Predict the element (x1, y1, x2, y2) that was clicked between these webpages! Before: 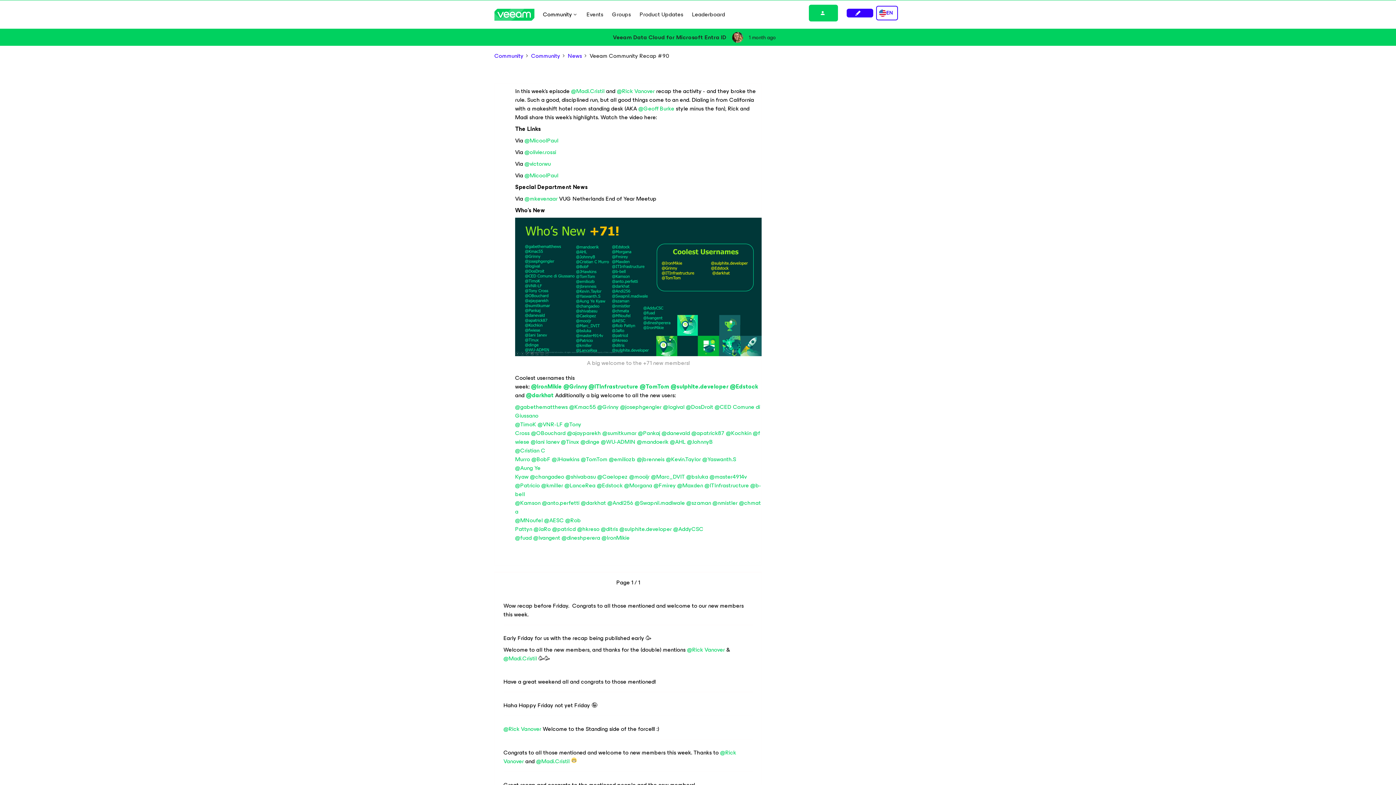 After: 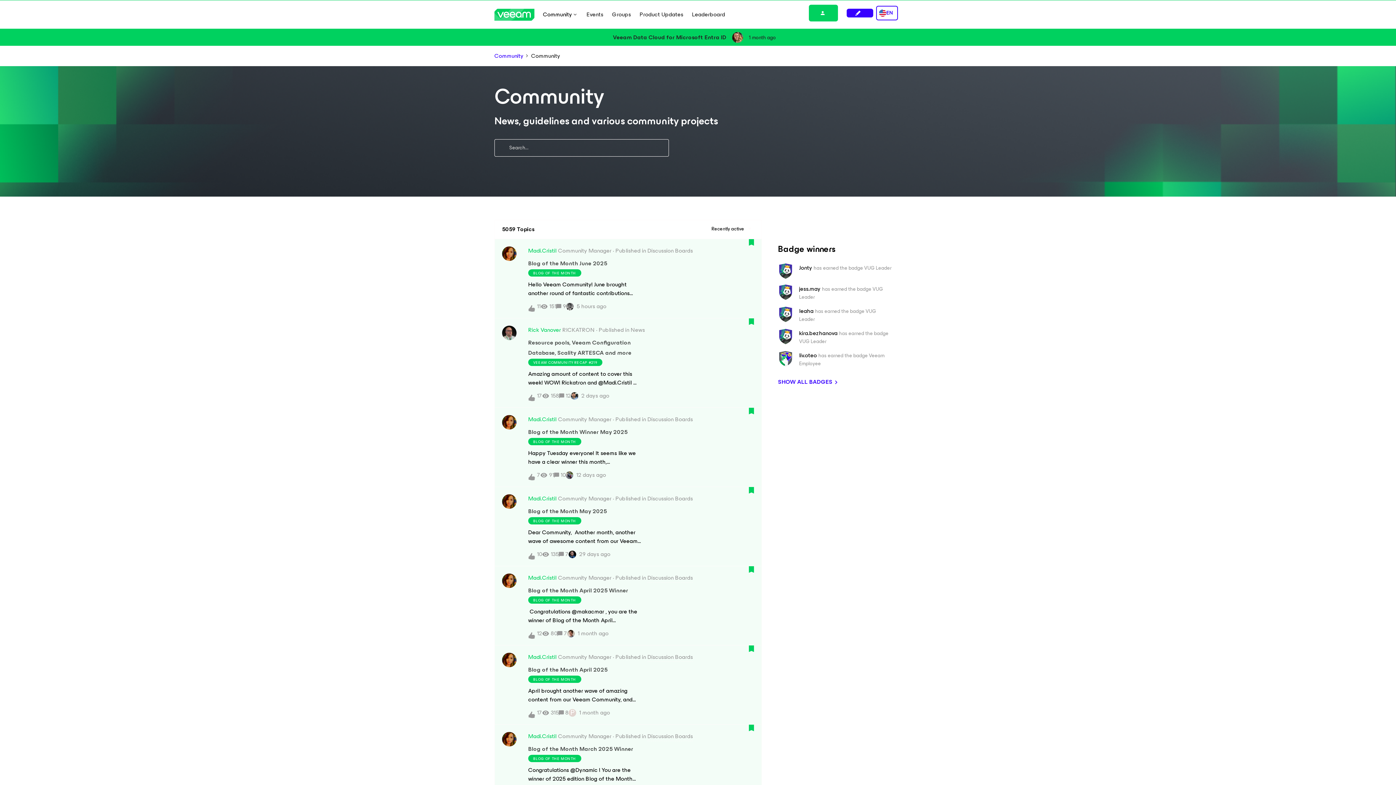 Action: bbox: (531, 51, 560, 60) label: Community